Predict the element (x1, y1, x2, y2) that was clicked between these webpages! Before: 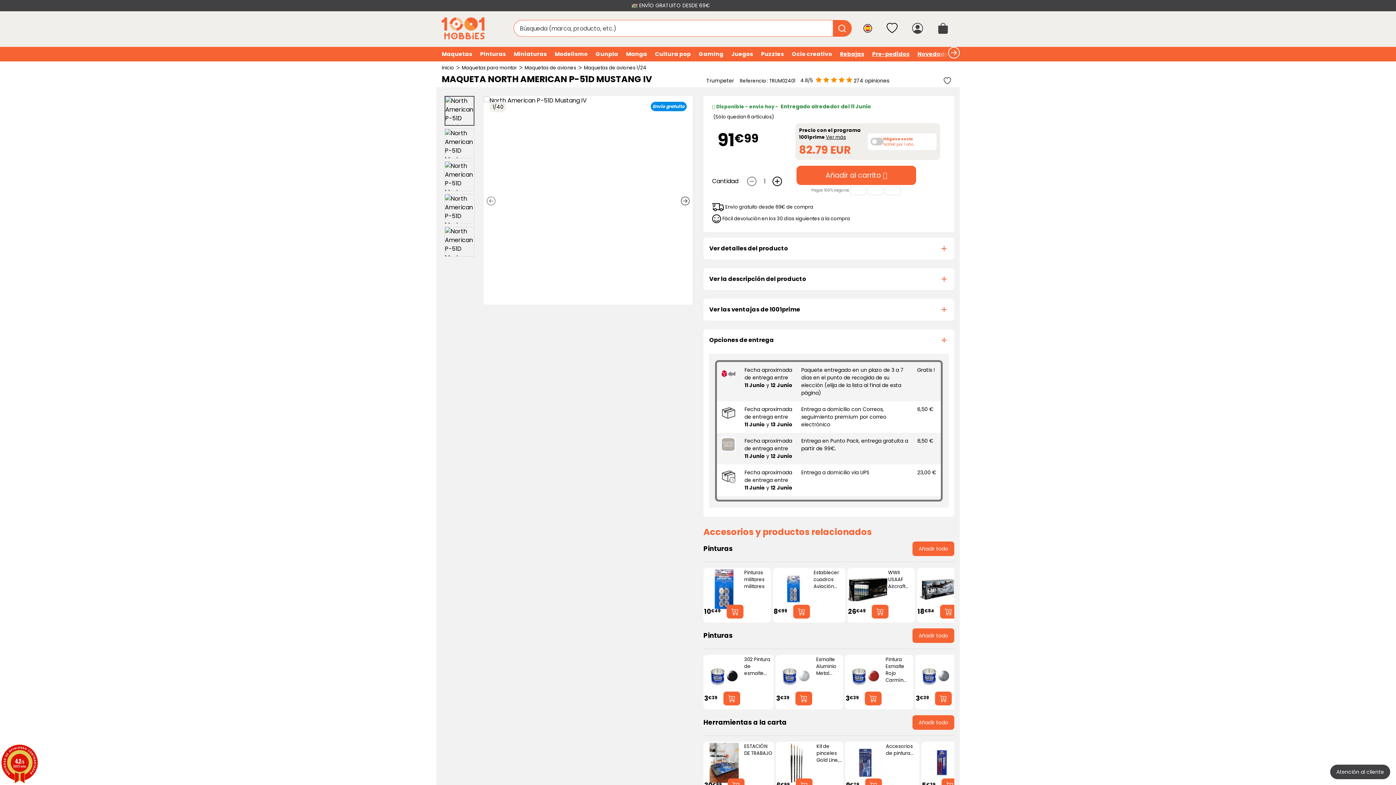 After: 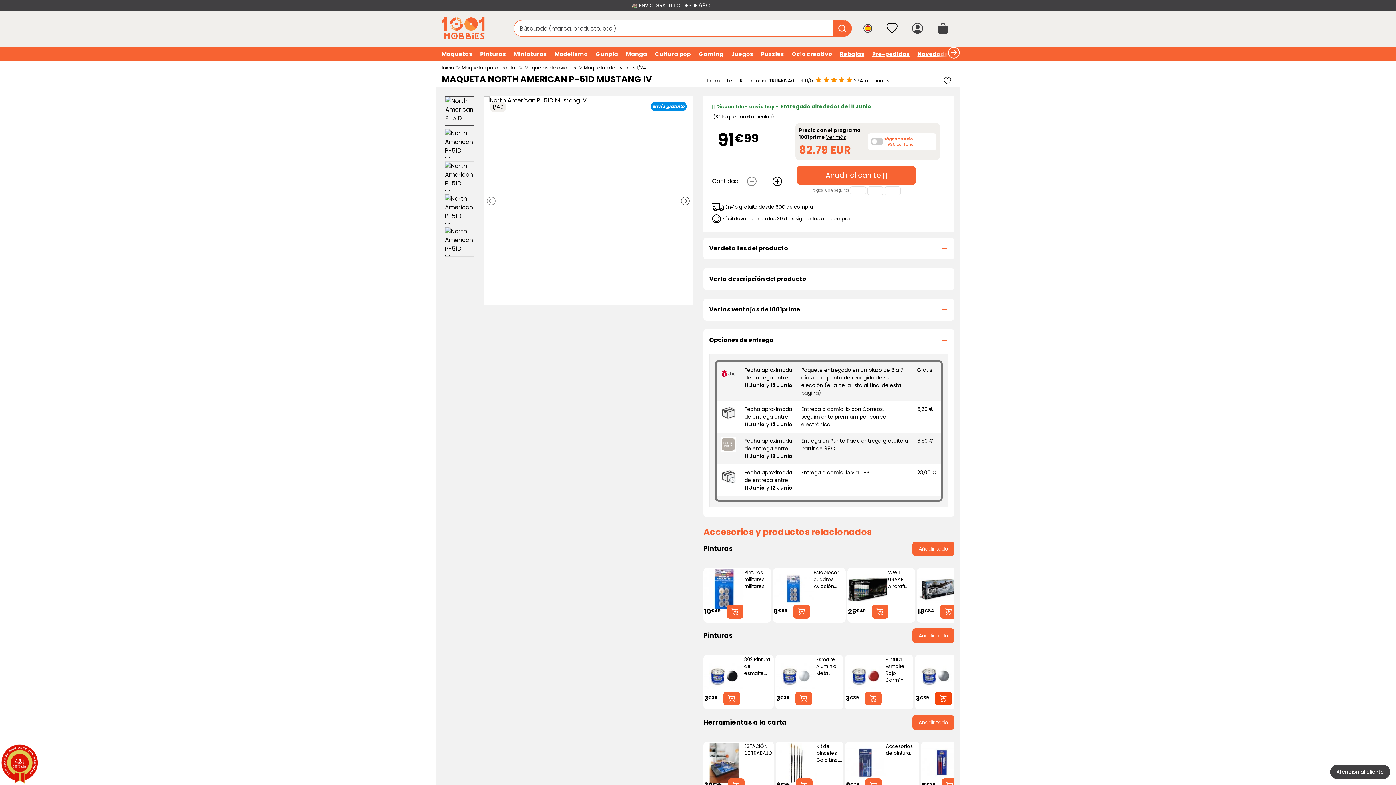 Action: bbox: (935, 691, 952, 705)